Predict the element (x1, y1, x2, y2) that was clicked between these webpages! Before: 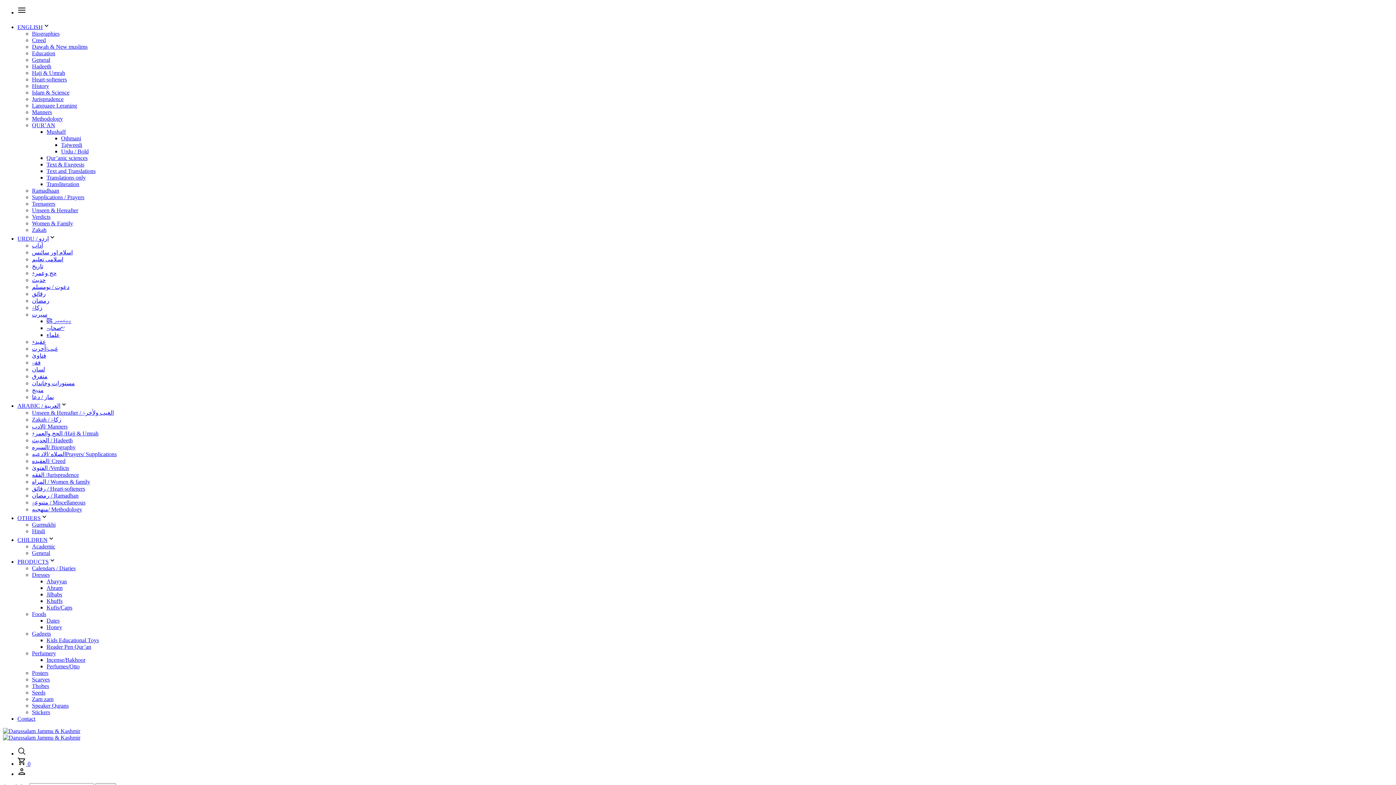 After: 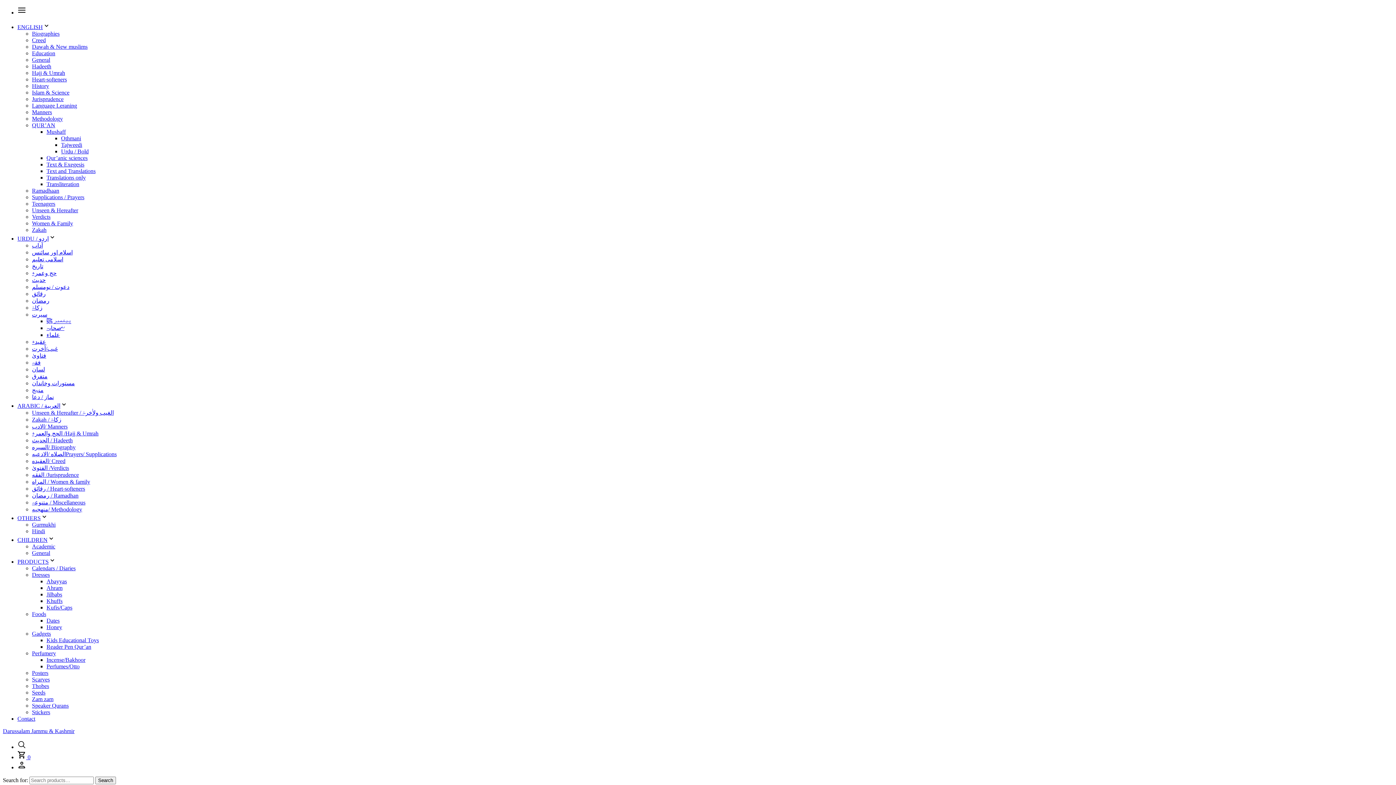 Action: label: Abayyas bbox: (46, 578, 66, 584)